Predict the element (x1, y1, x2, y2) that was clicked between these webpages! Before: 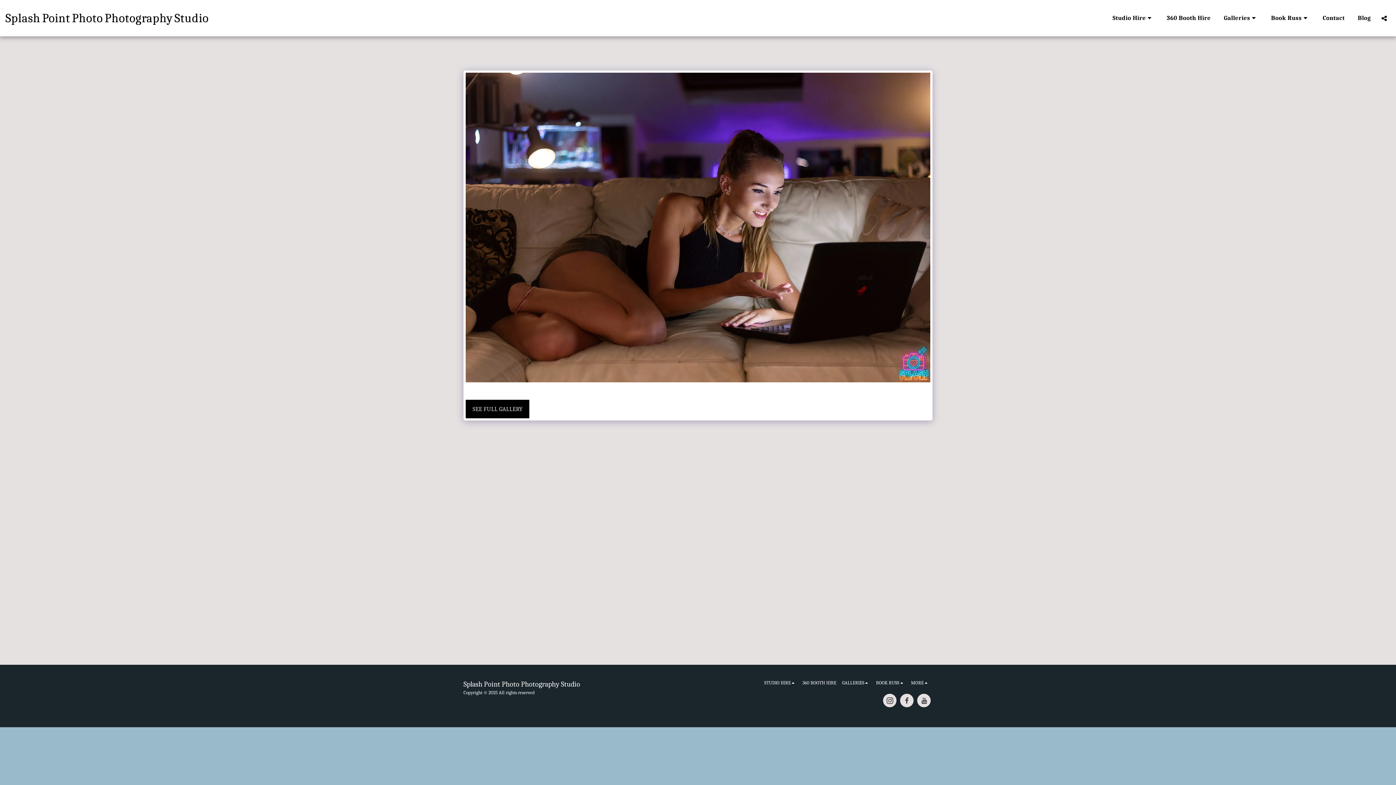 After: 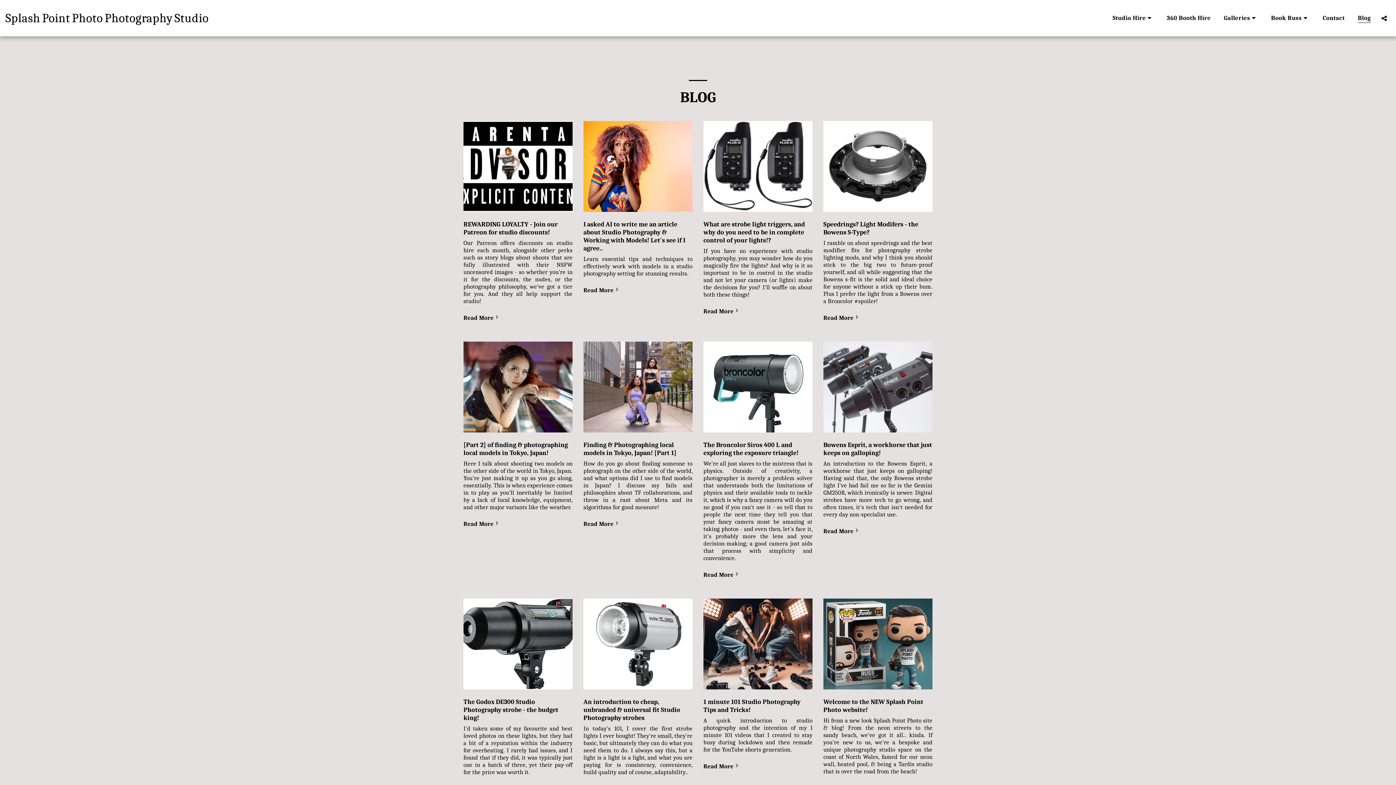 Action: label: Blog bbox: (1352, 11, 1377, 24)